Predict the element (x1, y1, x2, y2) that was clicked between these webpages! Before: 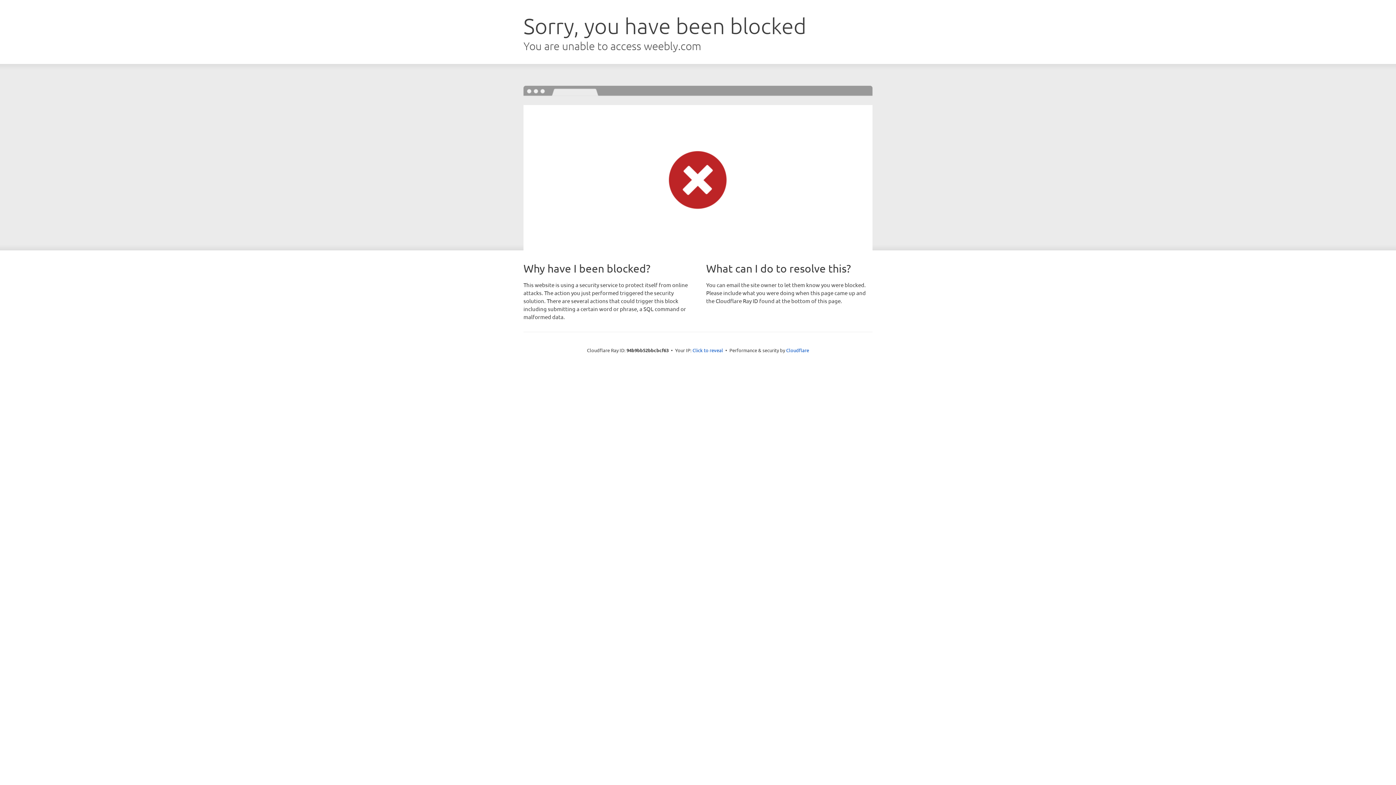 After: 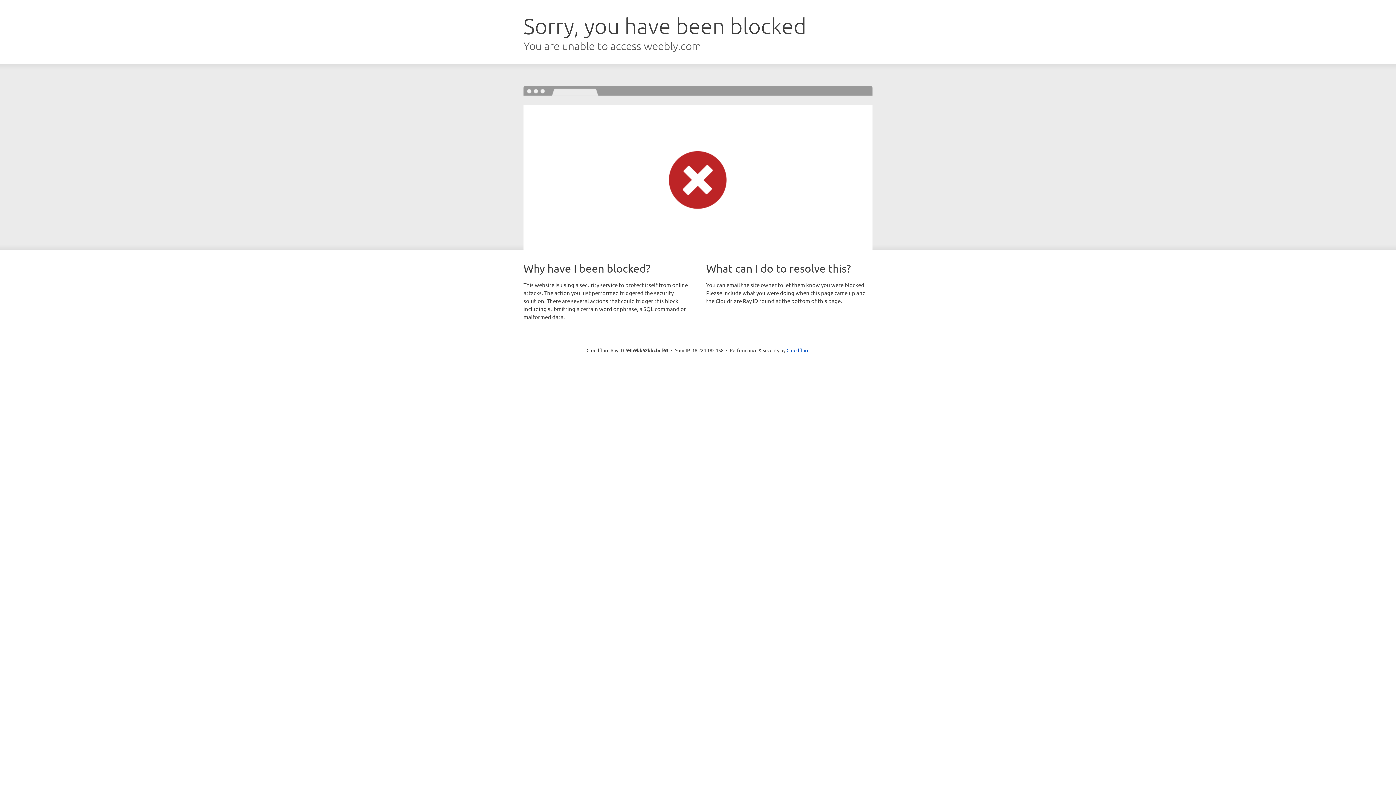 Action: bbox: (692, 346, 723, 353) label: Click to reveal